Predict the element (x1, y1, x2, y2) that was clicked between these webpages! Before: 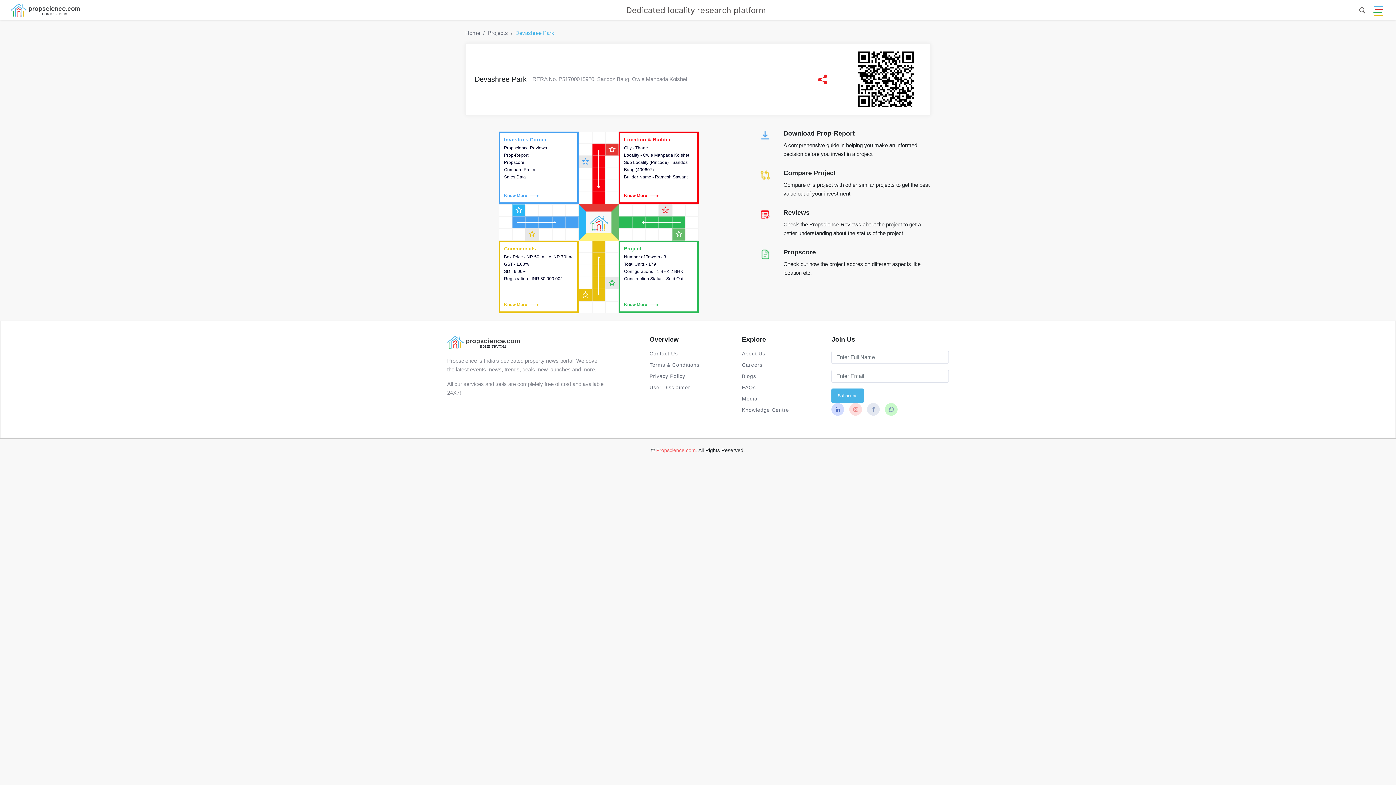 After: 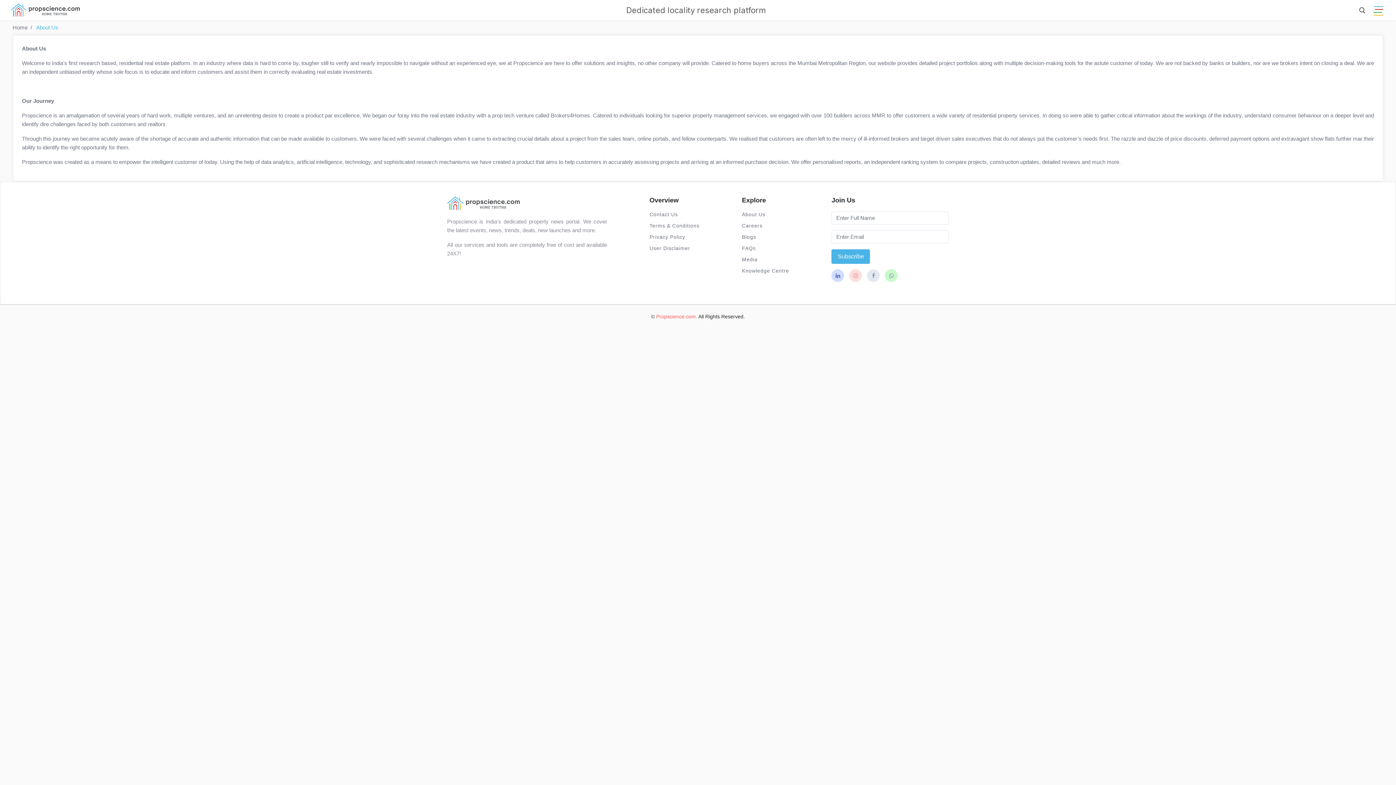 Action: bbox: (742, 350, 765, 356) label: About Us